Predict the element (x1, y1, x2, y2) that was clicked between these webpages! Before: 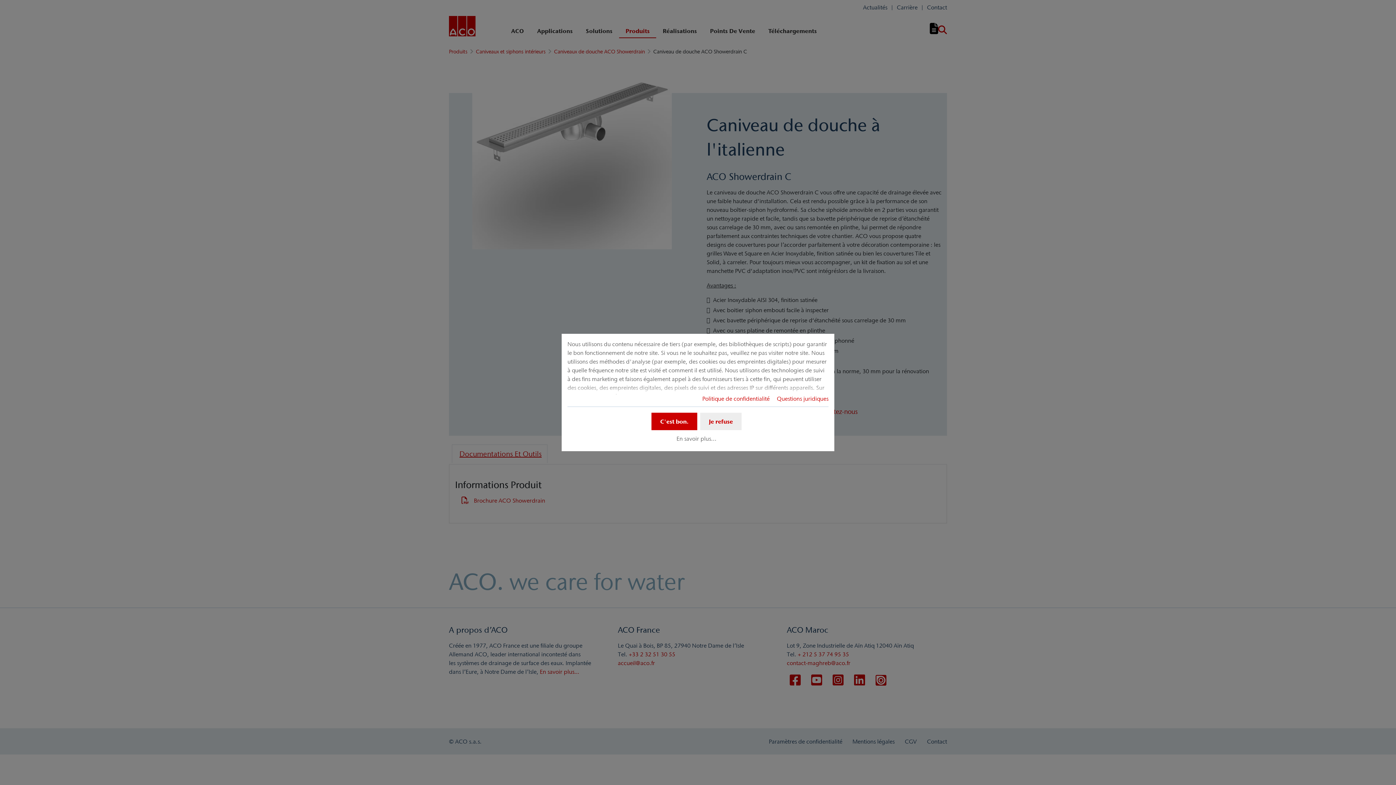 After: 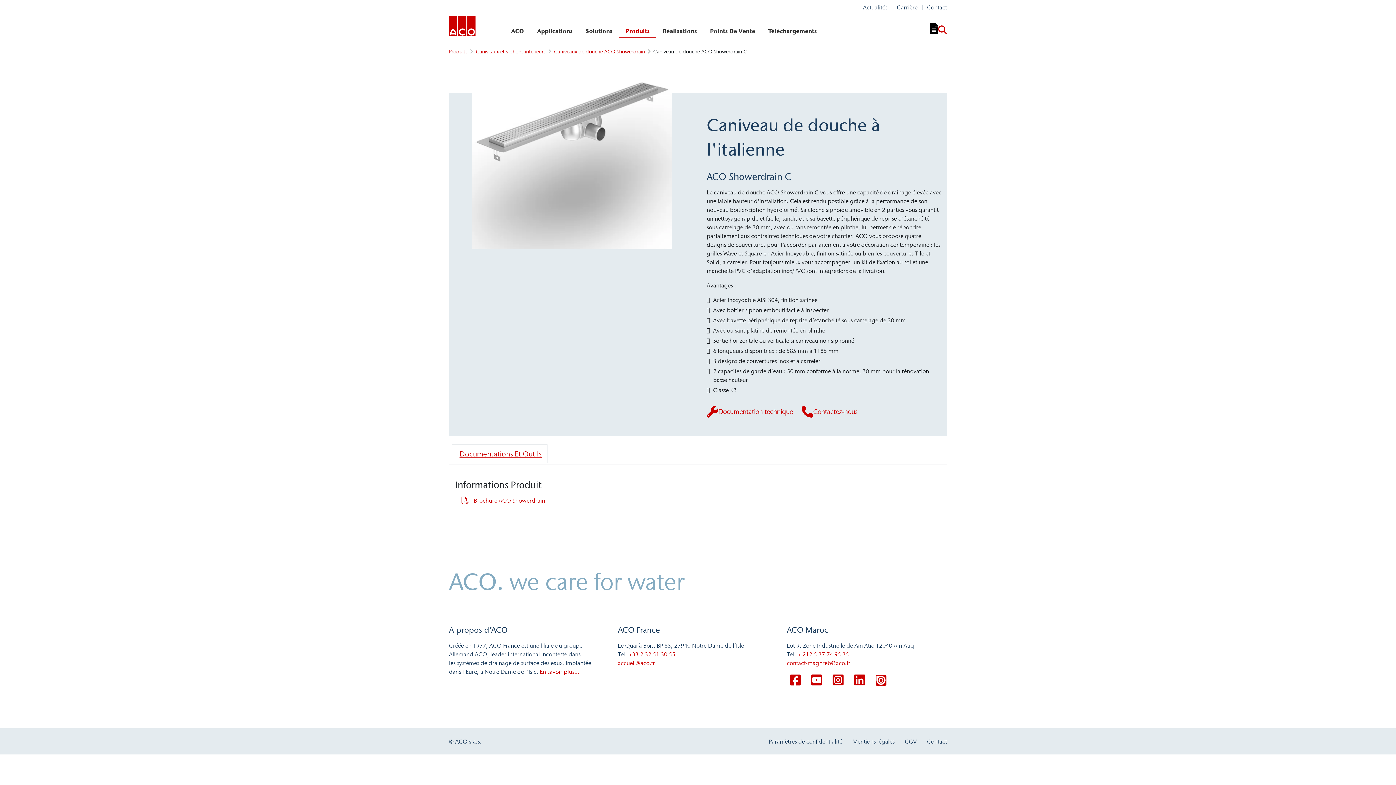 Action: bbox: (651, 412, 697, 430) label: C'est bon.